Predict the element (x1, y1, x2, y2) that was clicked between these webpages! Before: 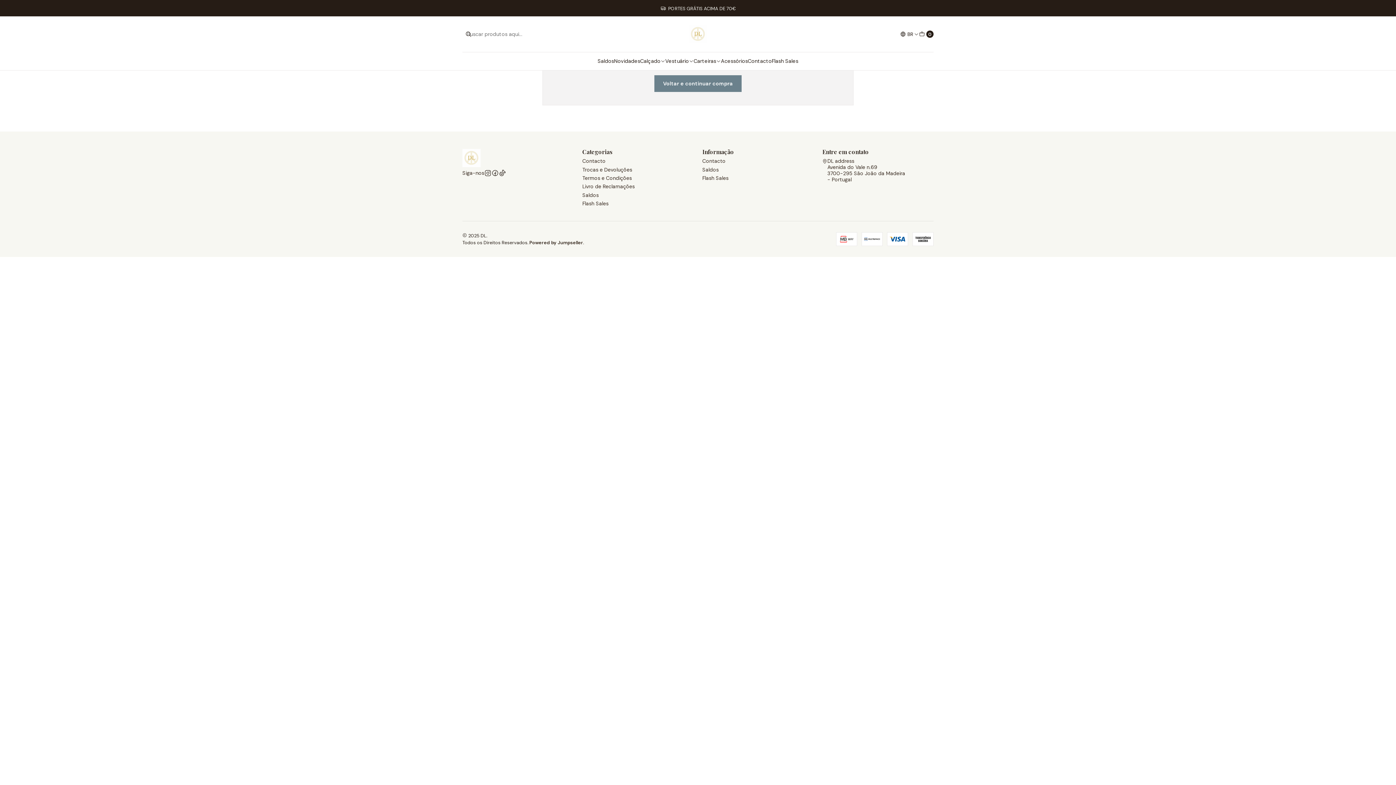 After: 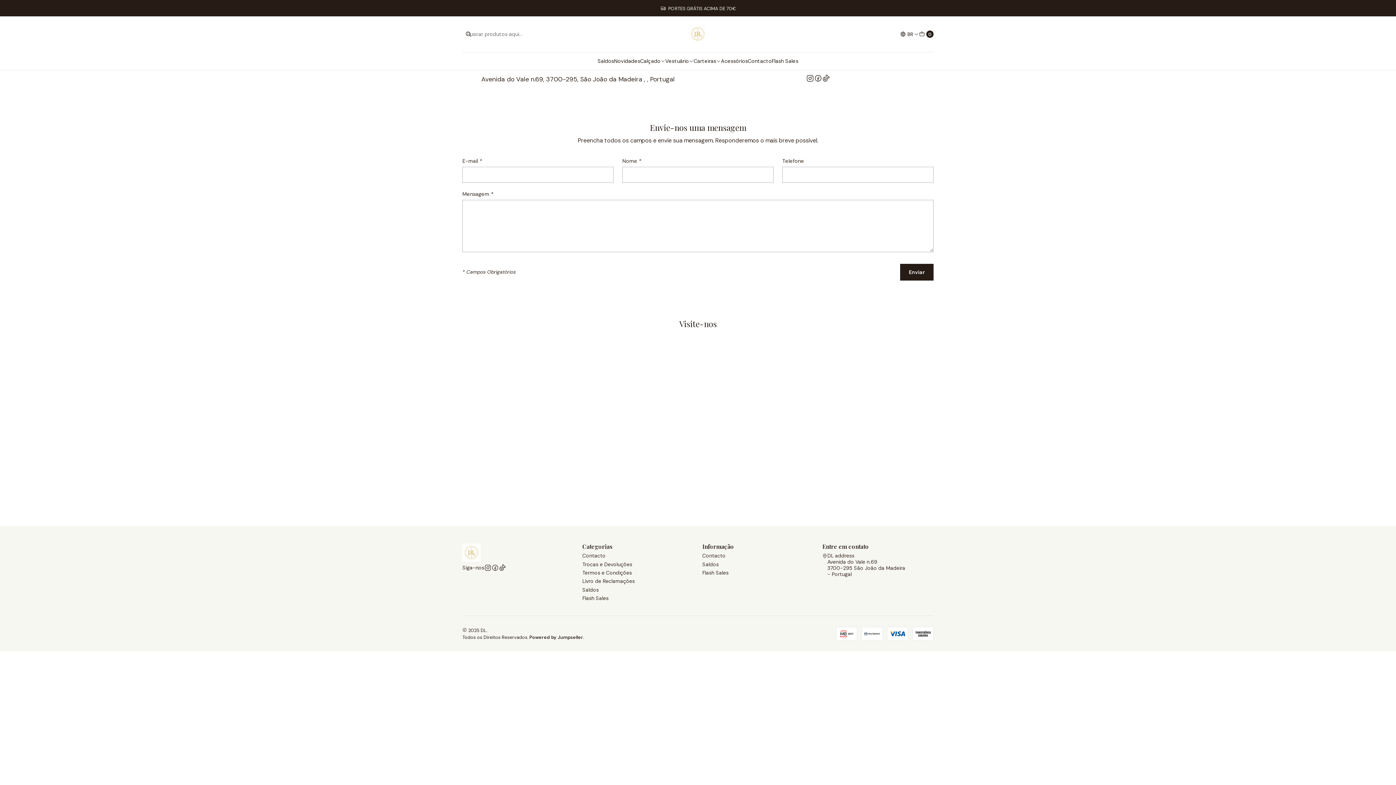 Action: label: Contacto bbox: (582, 157, 605, 165)